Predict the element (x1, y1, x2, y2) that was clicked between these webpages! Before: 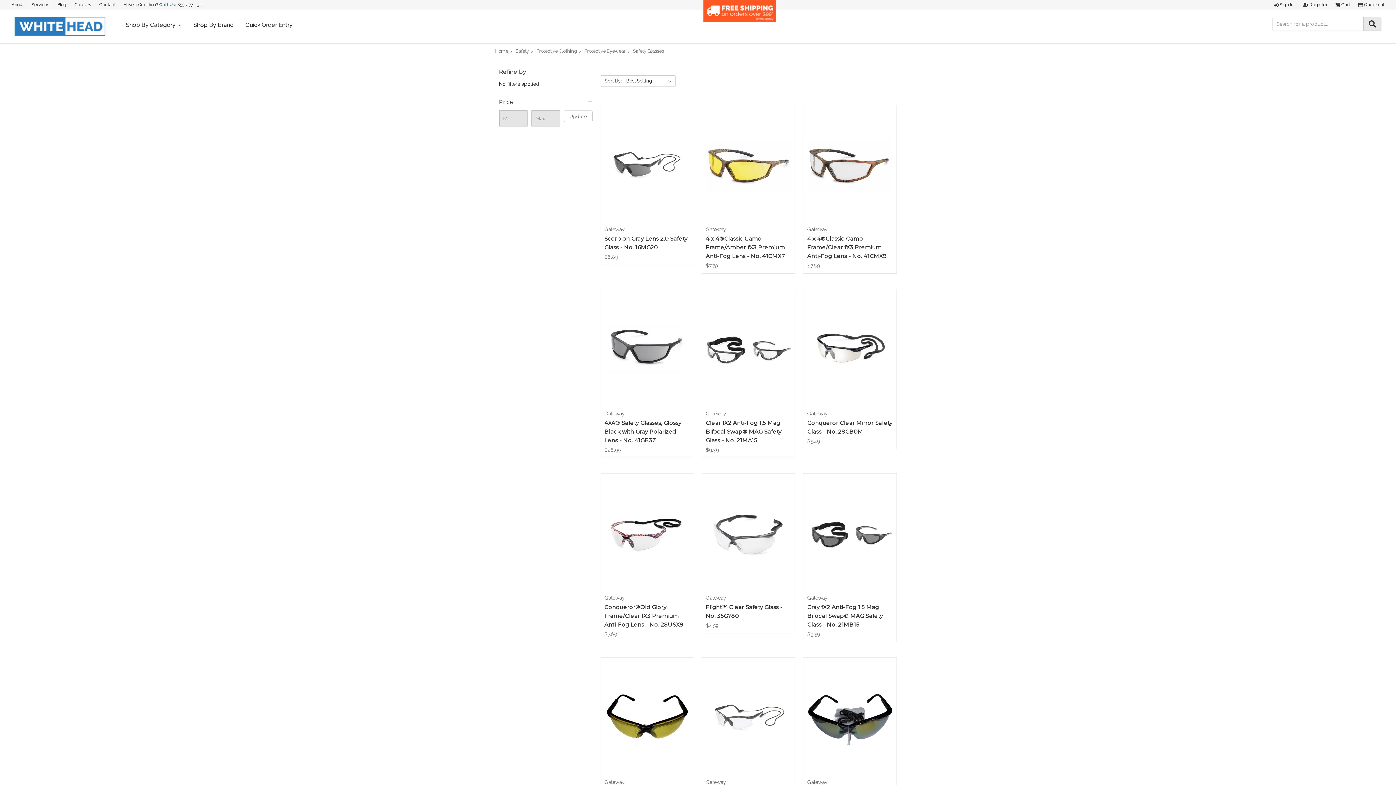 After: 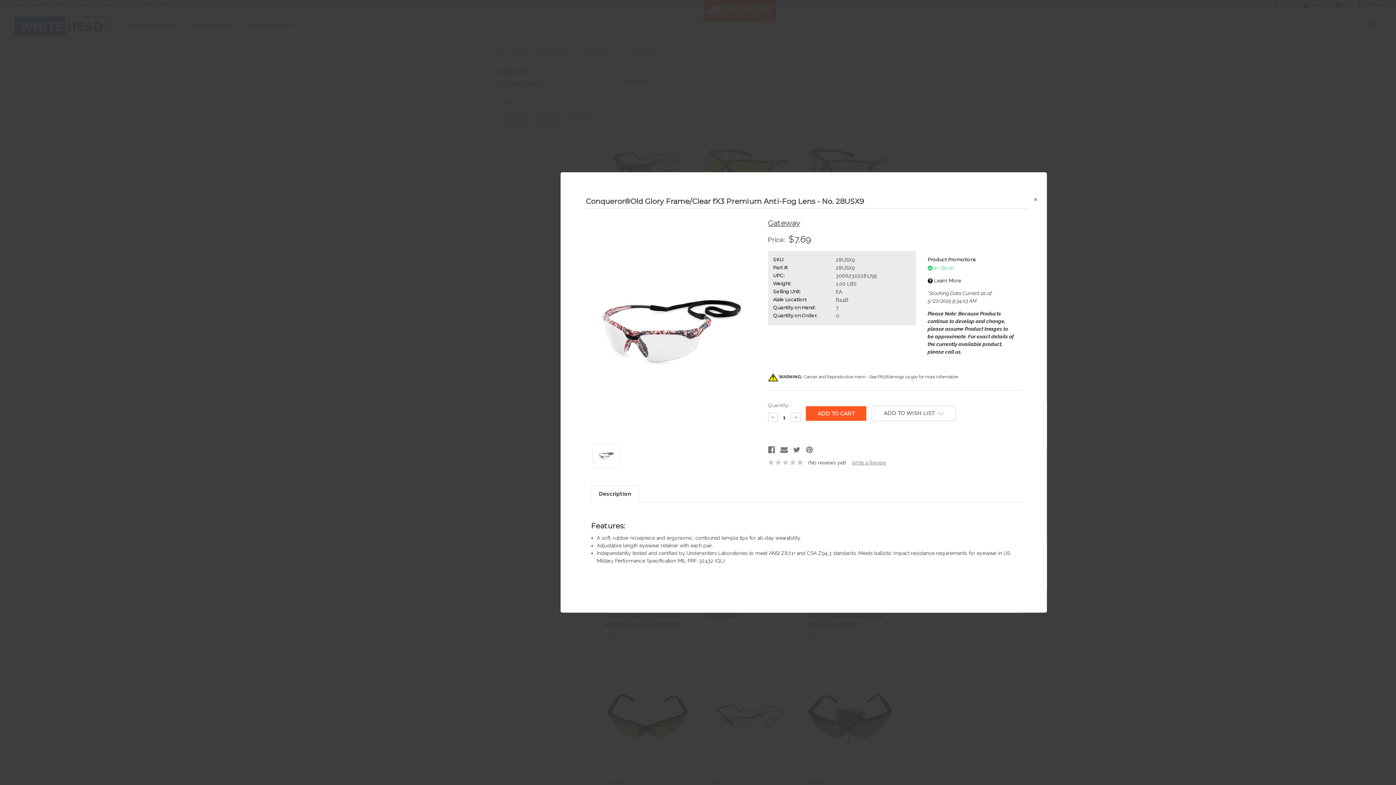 Action: bbox: (626, 522, 668, 533) label: Quick view